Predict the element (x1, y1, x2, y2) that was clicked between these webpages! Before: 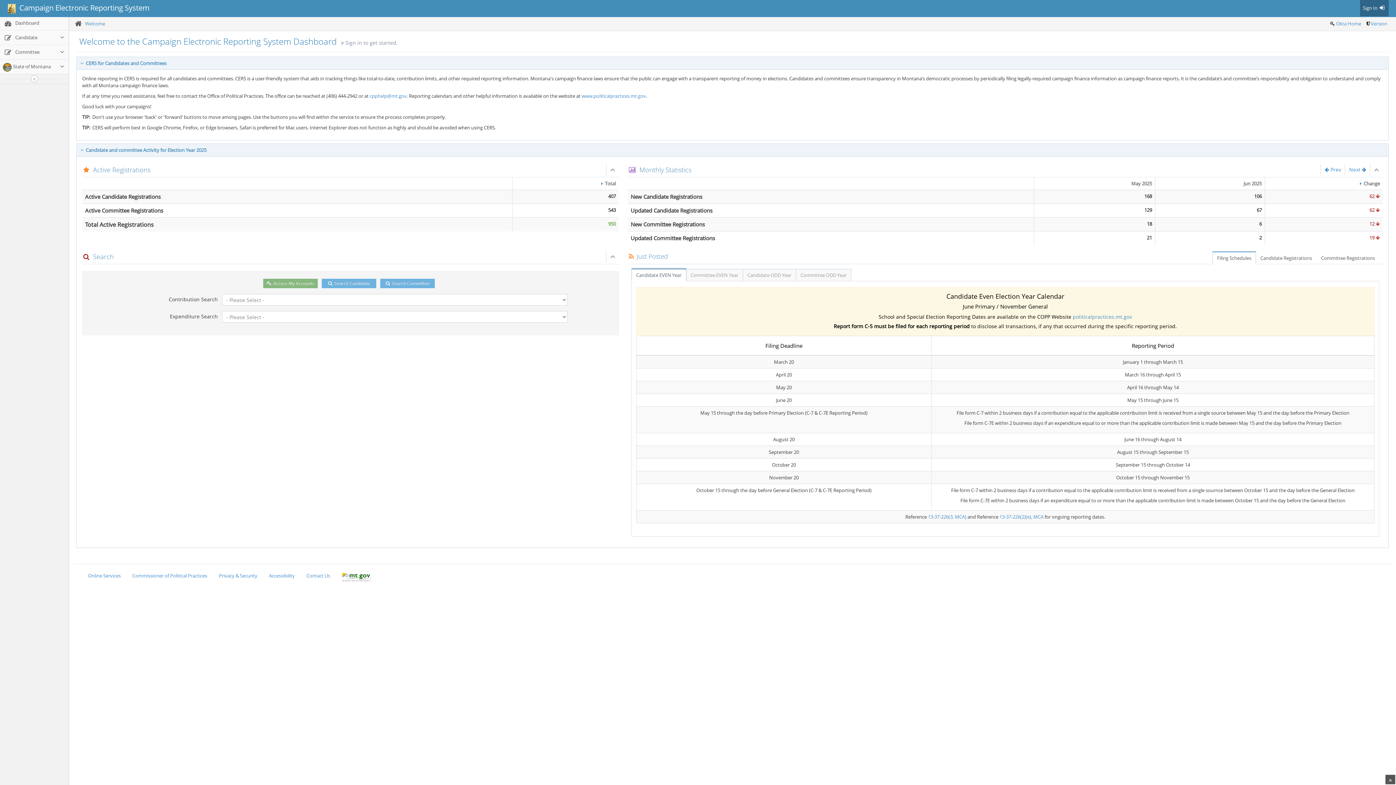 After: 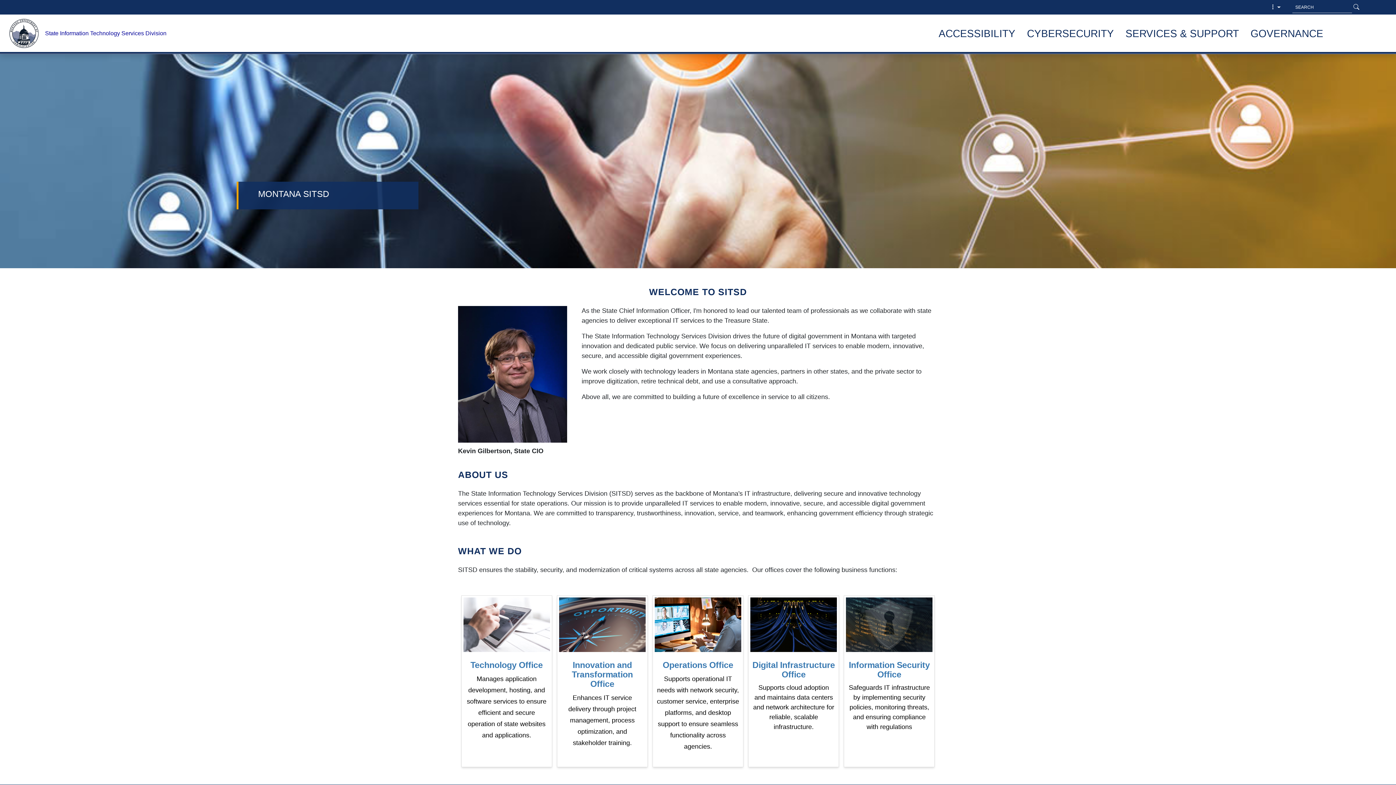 Action: bbox: (213, 555, 262, 569) label: Privacy & Security